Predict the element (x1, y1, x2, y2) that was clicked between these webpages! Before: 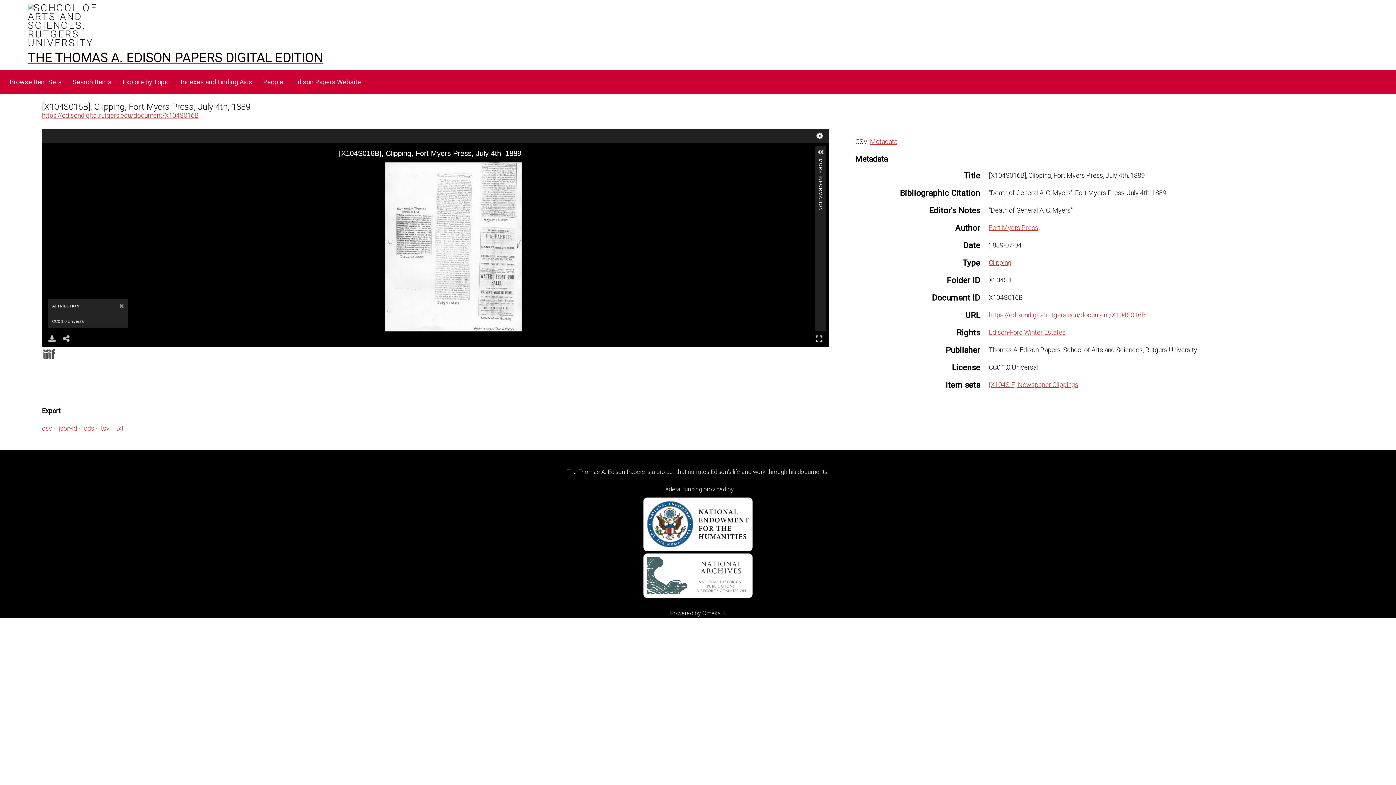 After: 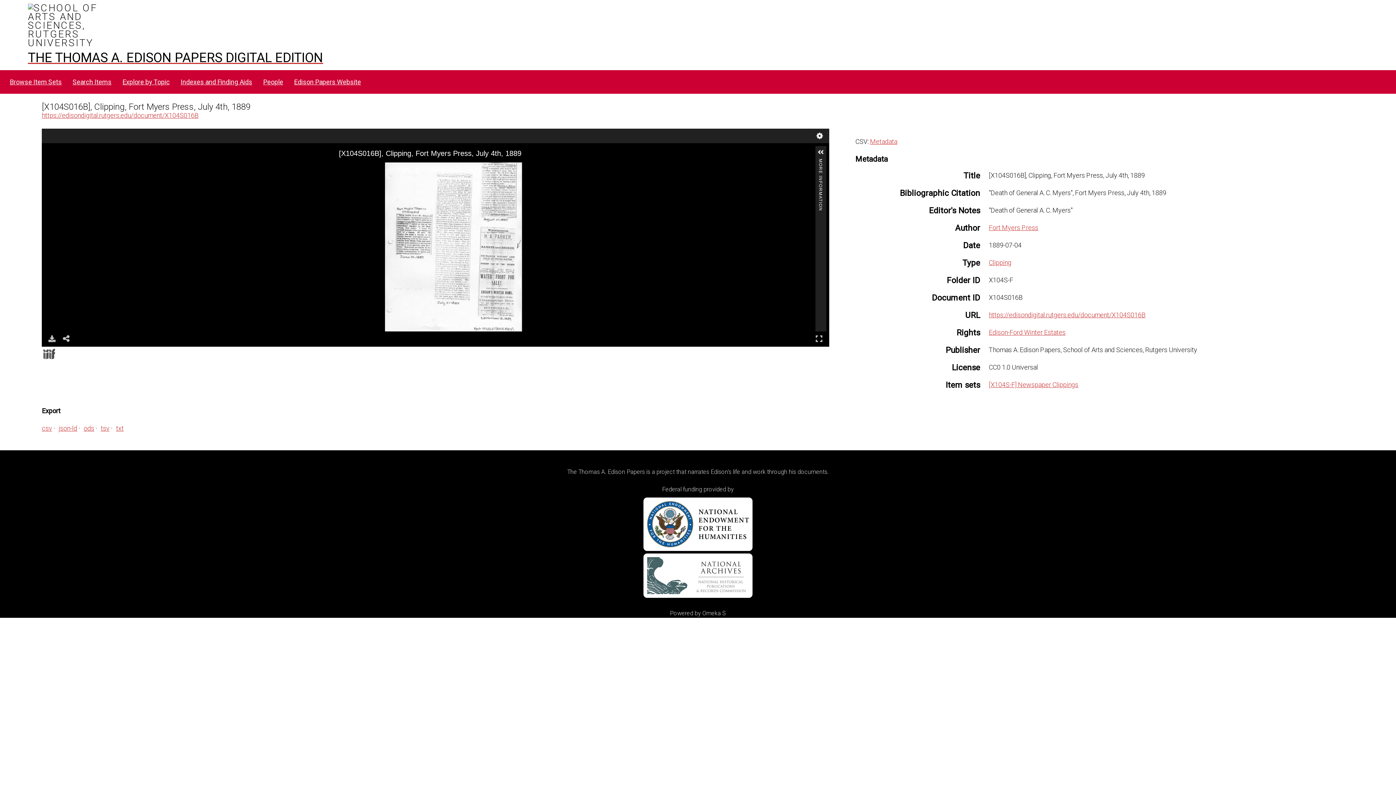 Action: bbox: (114, 299, 128, 312) label: Close